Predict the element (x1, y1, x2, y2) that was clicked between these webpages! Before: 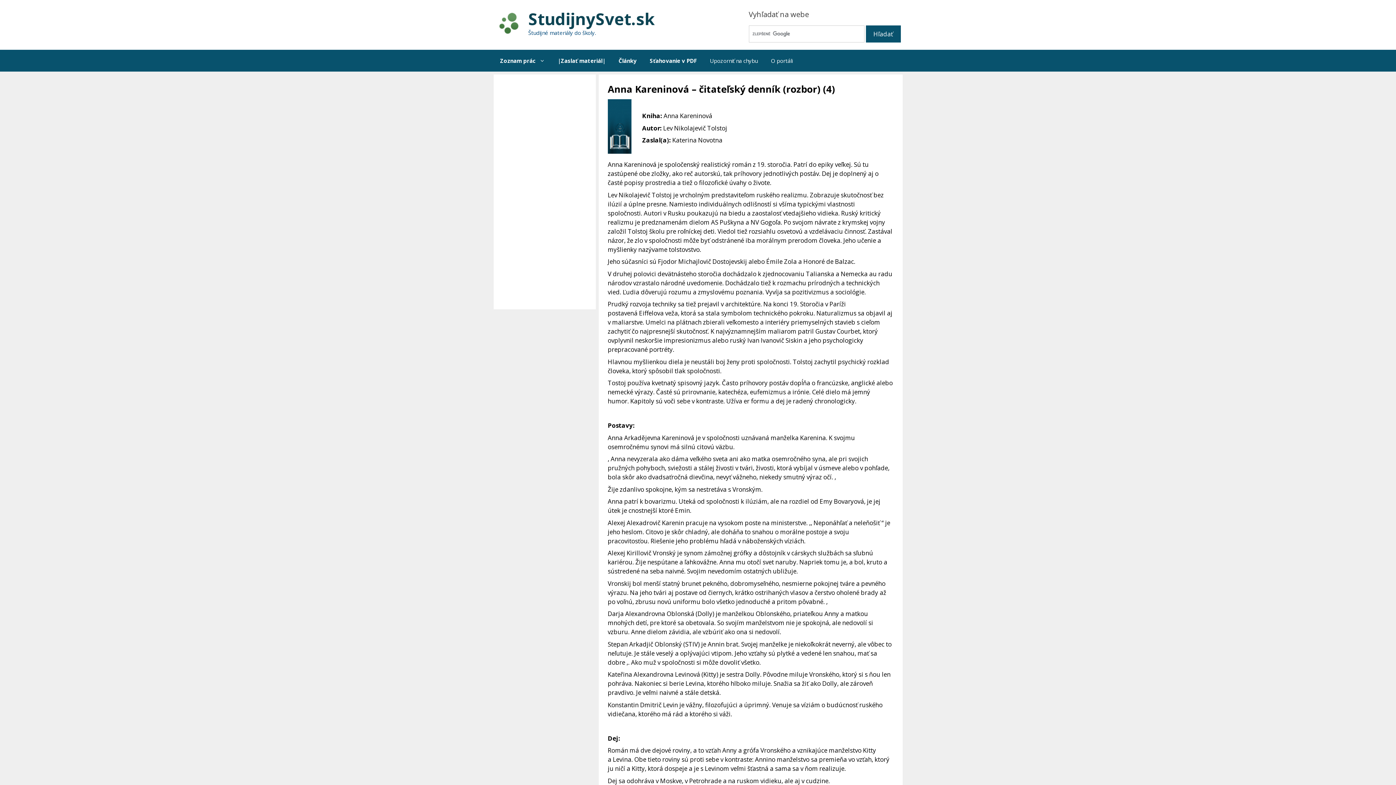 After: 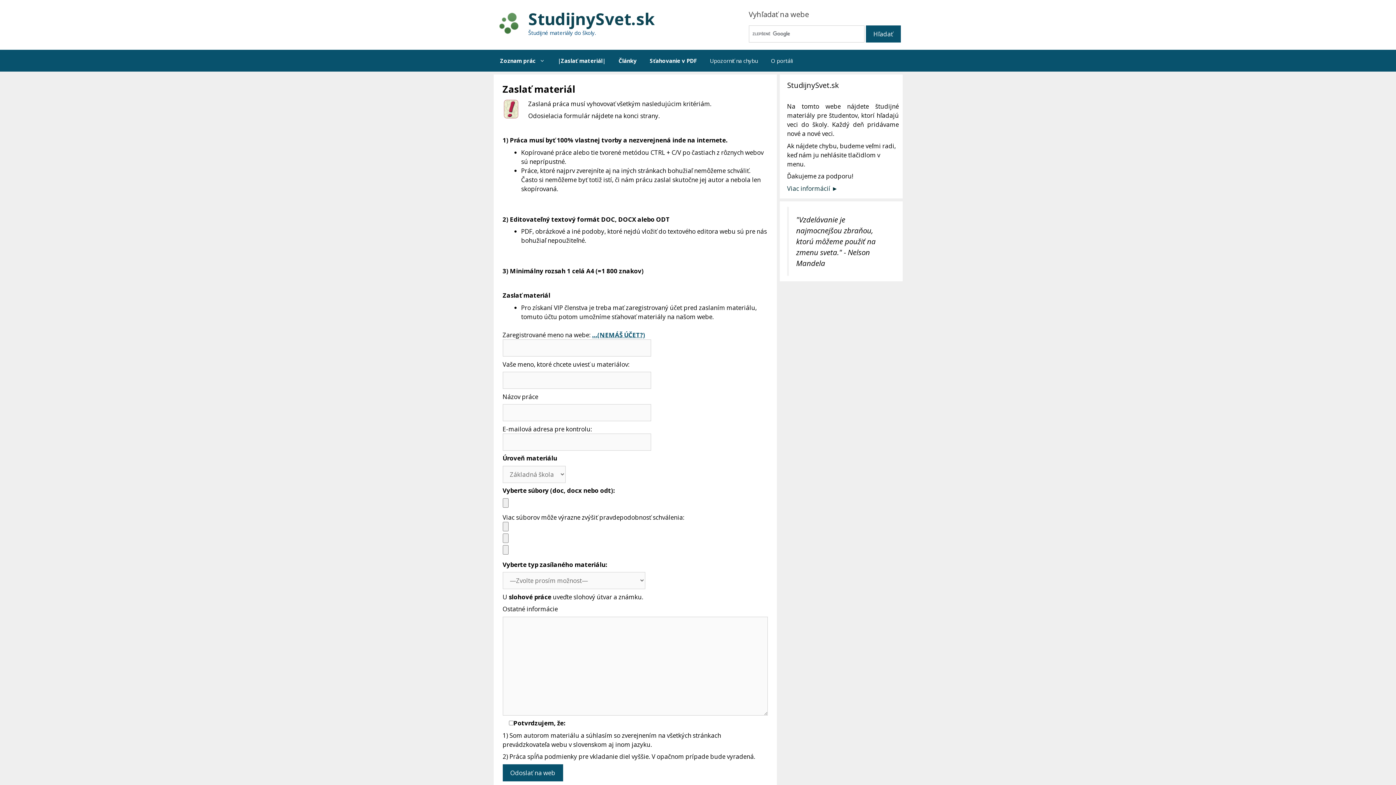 Action: label: |Zaslať materiál| bbox: (551, 49, 612, 71)